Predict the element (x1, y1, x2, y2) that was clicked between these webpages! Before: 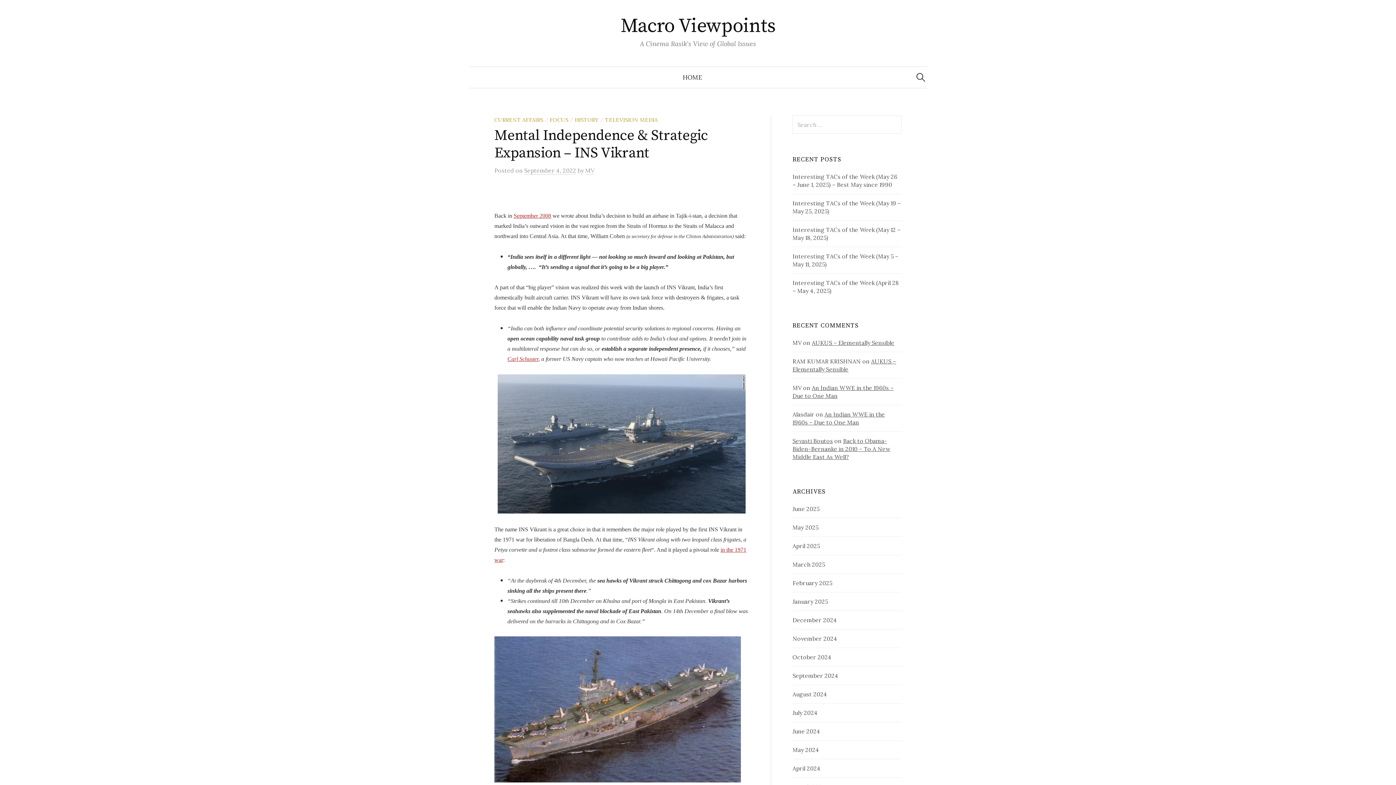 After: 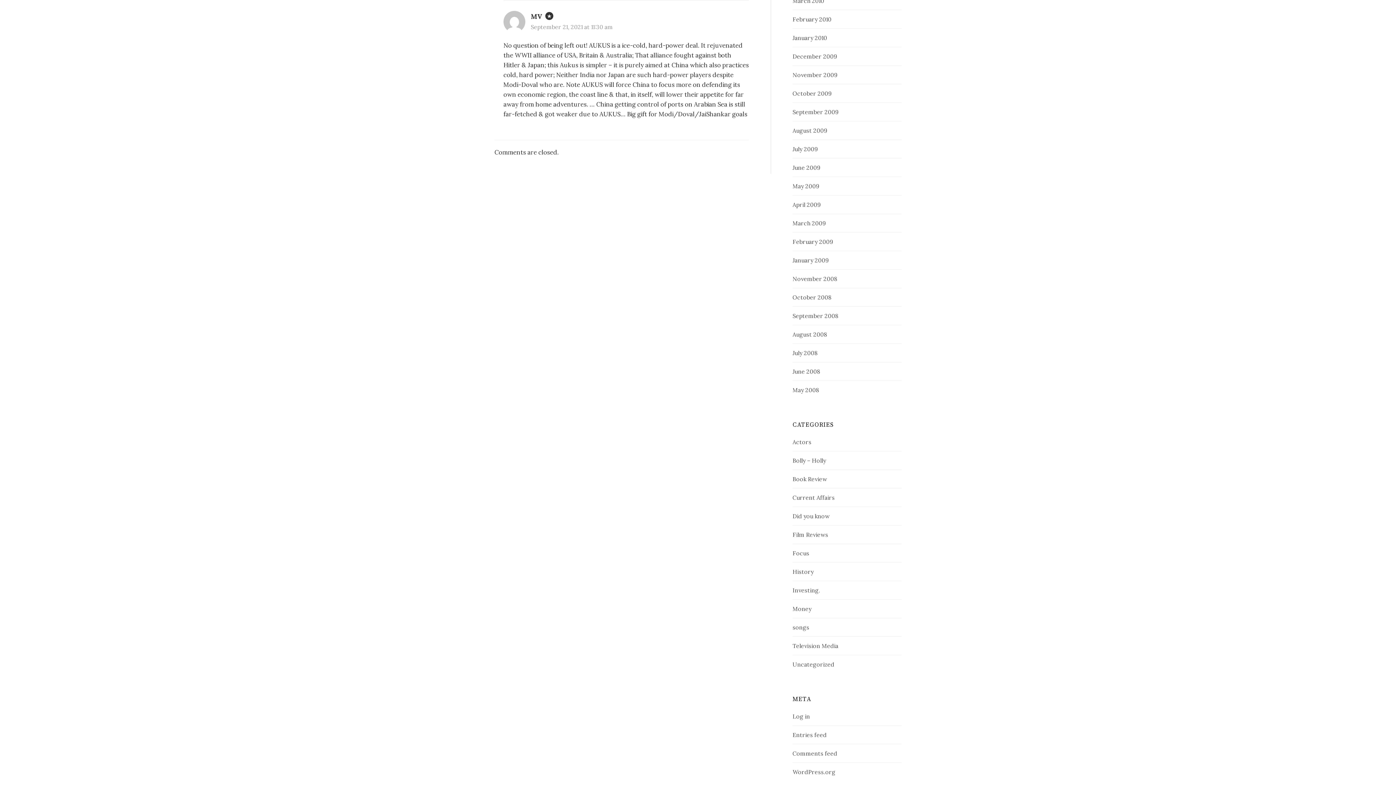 Action: label: AUKUS – Elementally Sensible bbox: (812, 339, 894, 346)